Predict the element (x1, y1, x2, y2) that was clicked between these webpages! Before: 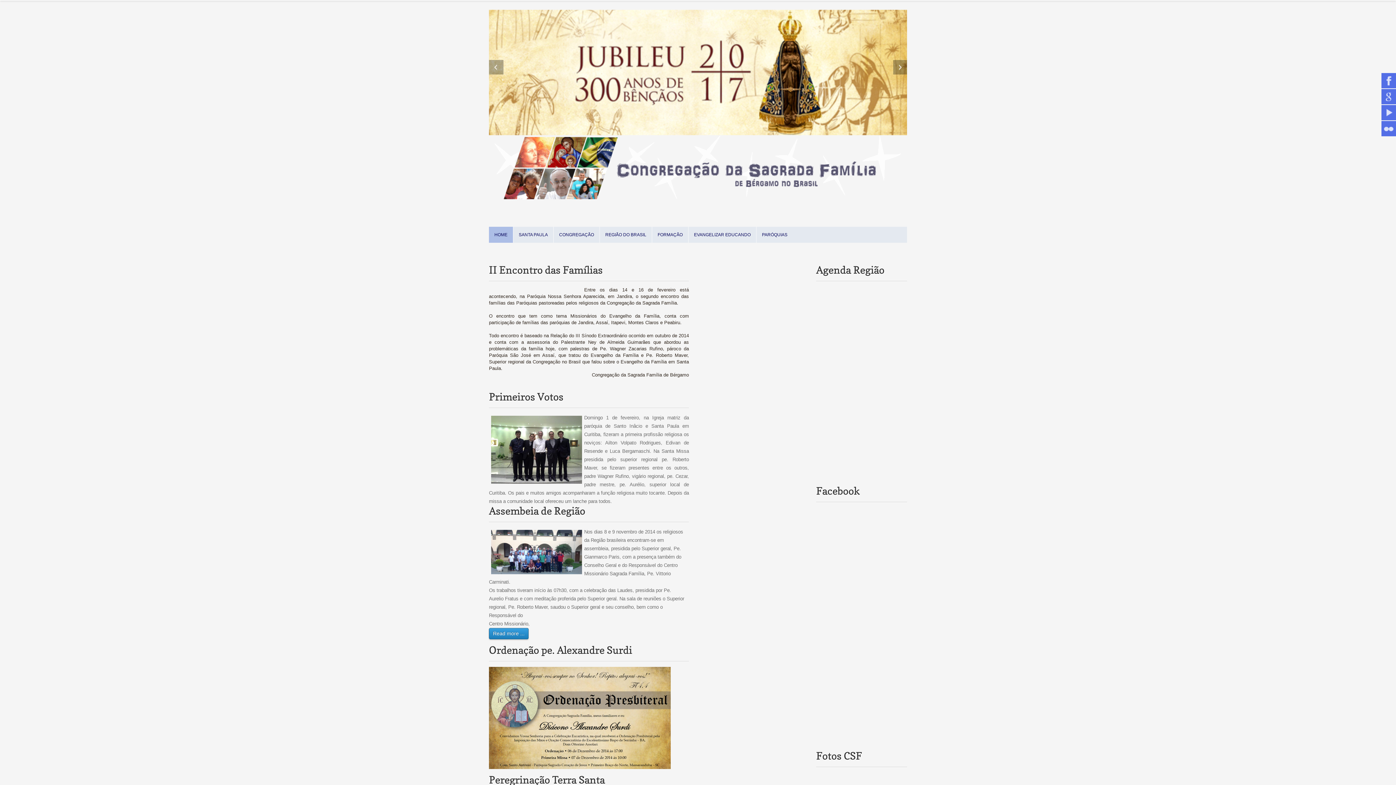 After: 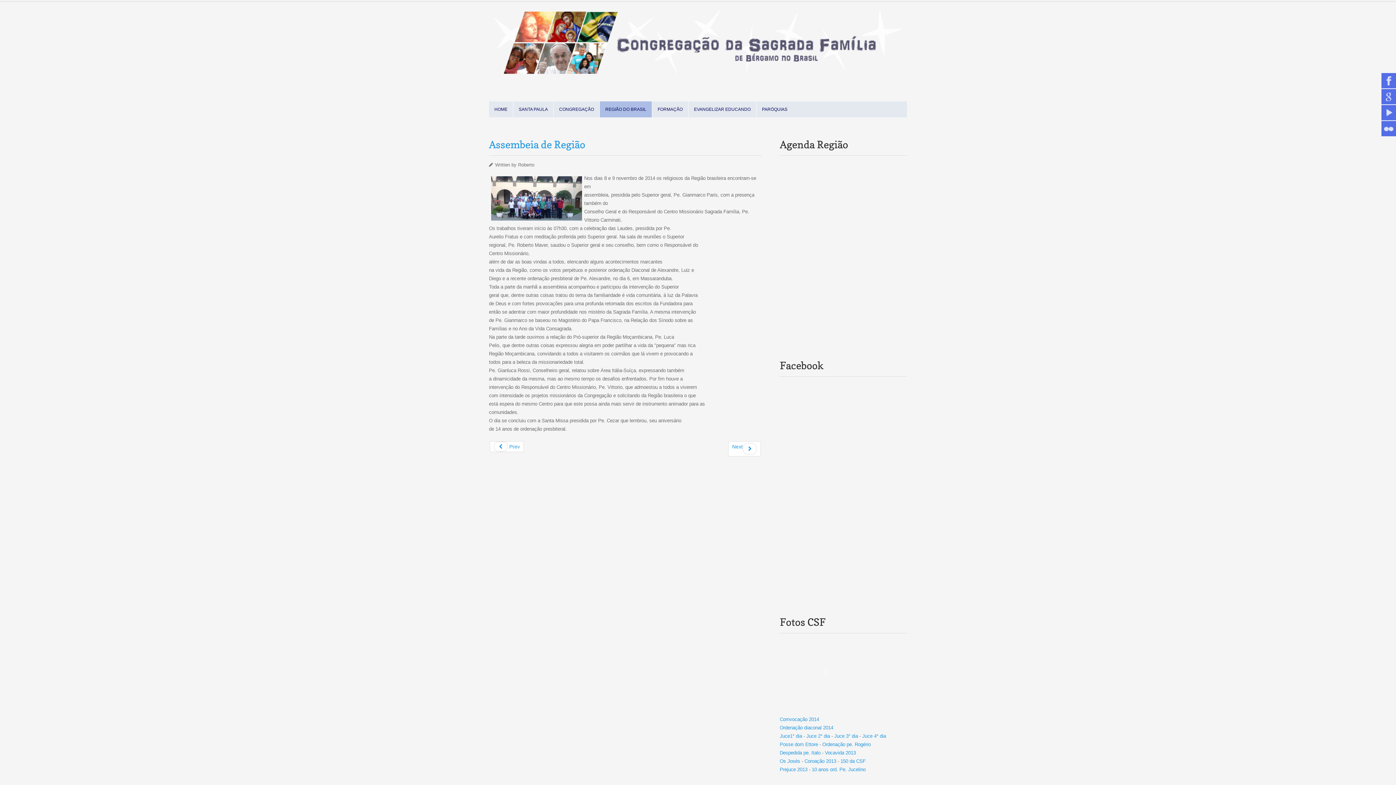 Action: label: Read more ... bbox: (493, 630, 524, 636)